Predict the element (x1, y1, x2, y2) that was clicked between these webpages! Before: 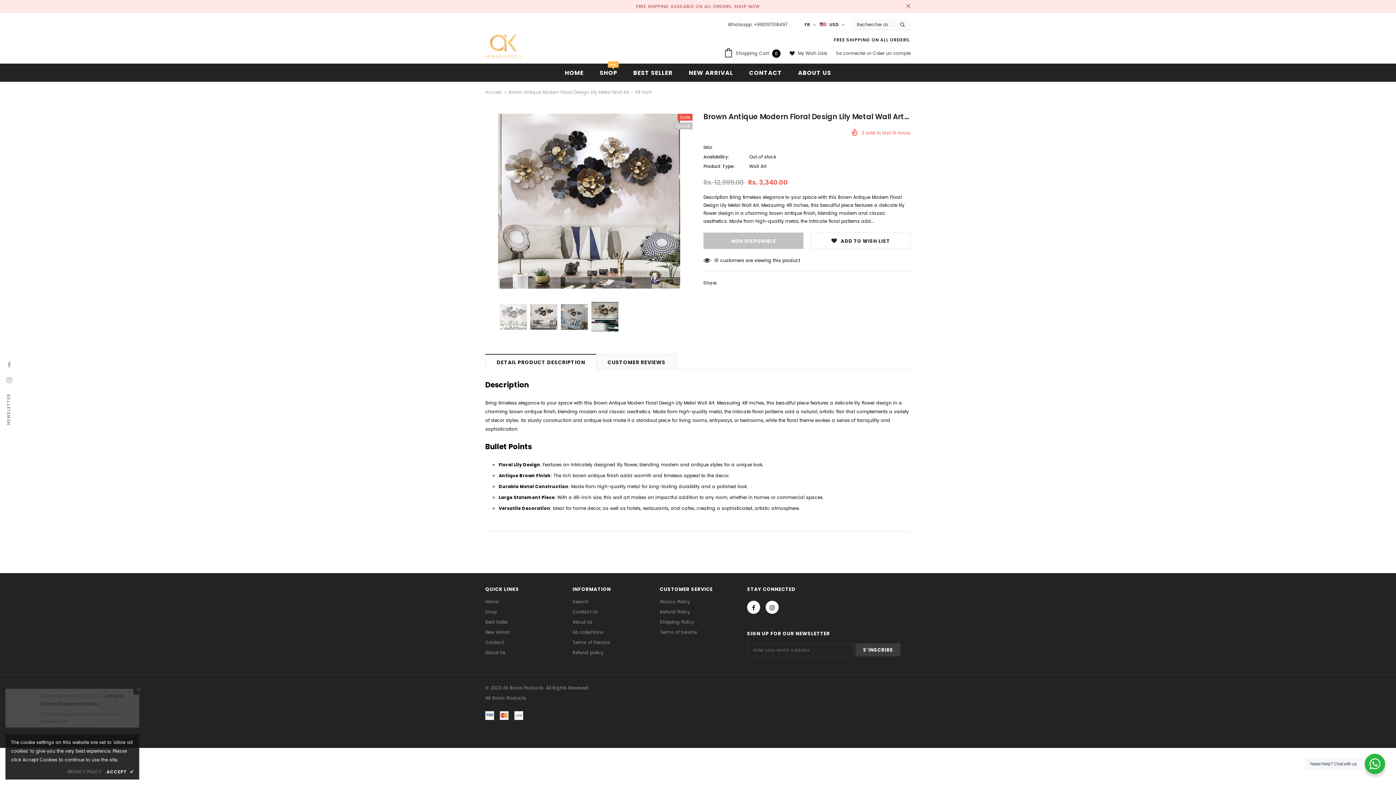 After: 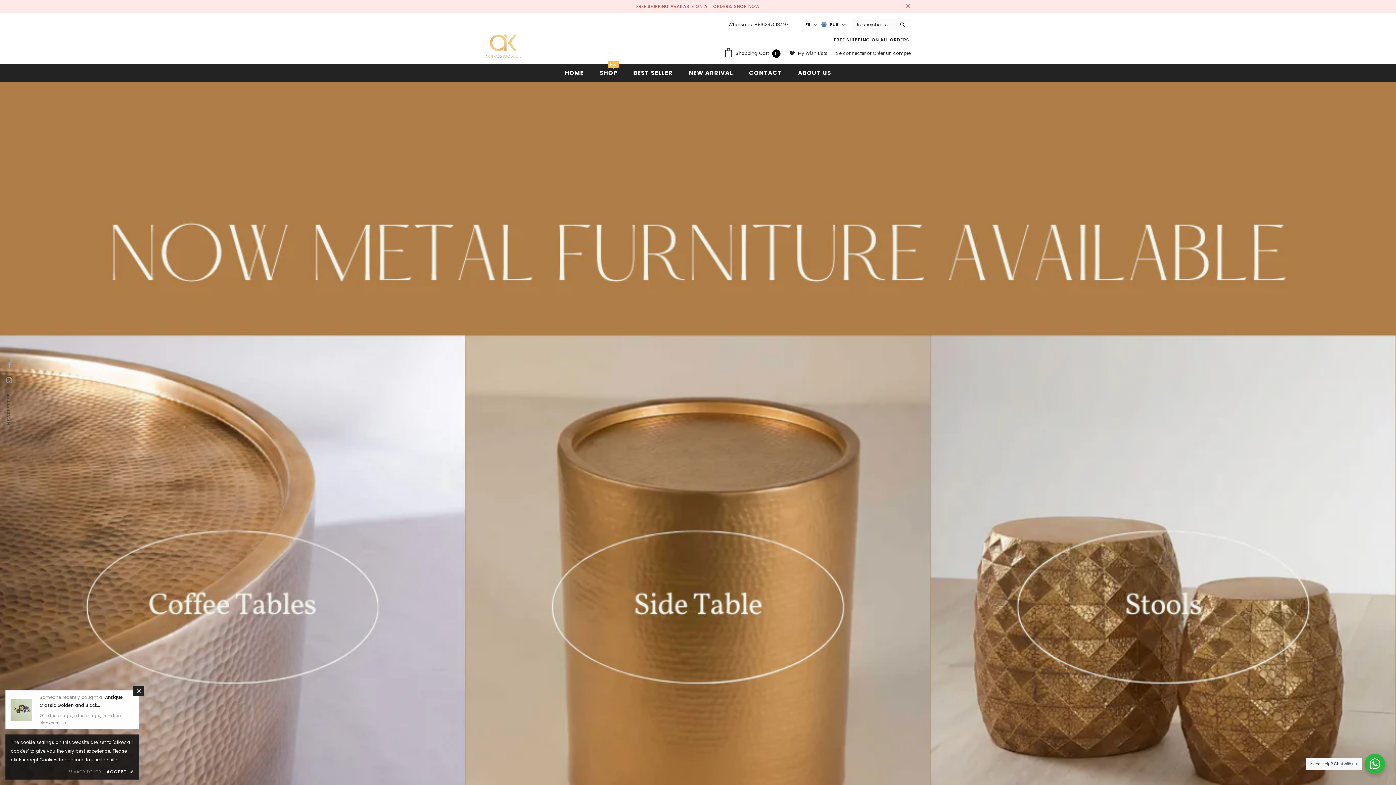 Action: bbox: (485, 34, 521, 58)